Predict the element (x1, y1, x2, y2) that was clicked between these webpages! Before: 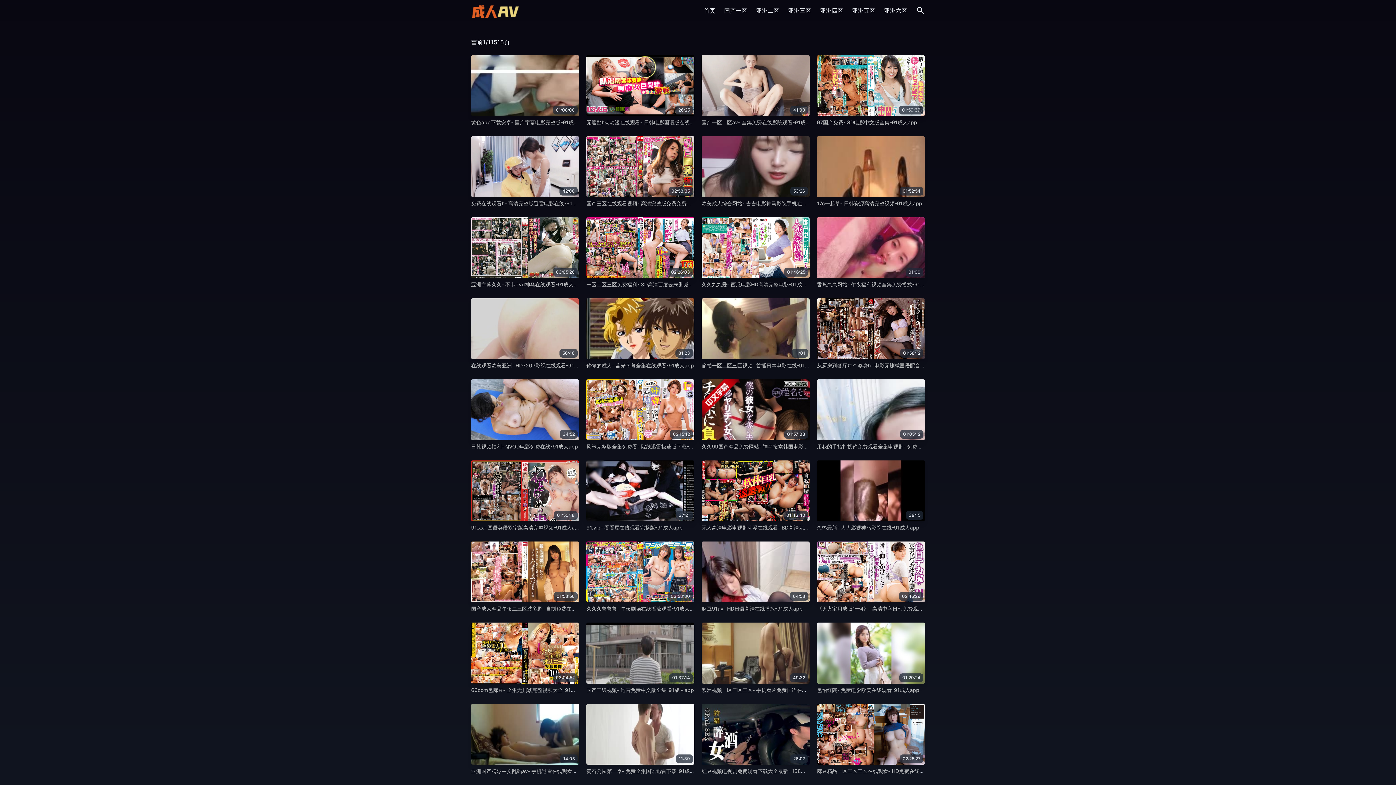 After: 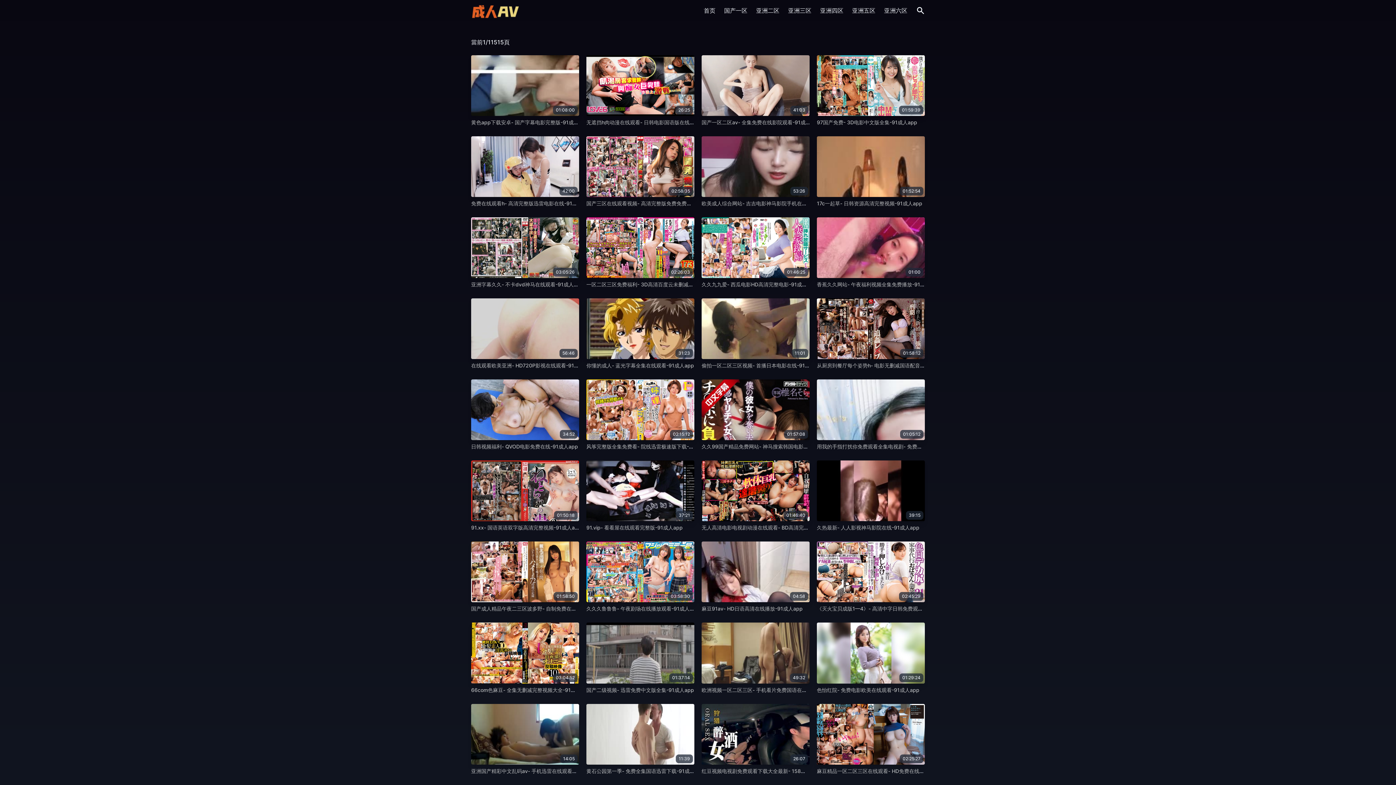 Action: bbox: (586, 541, 694, 602) label: 03:58:30